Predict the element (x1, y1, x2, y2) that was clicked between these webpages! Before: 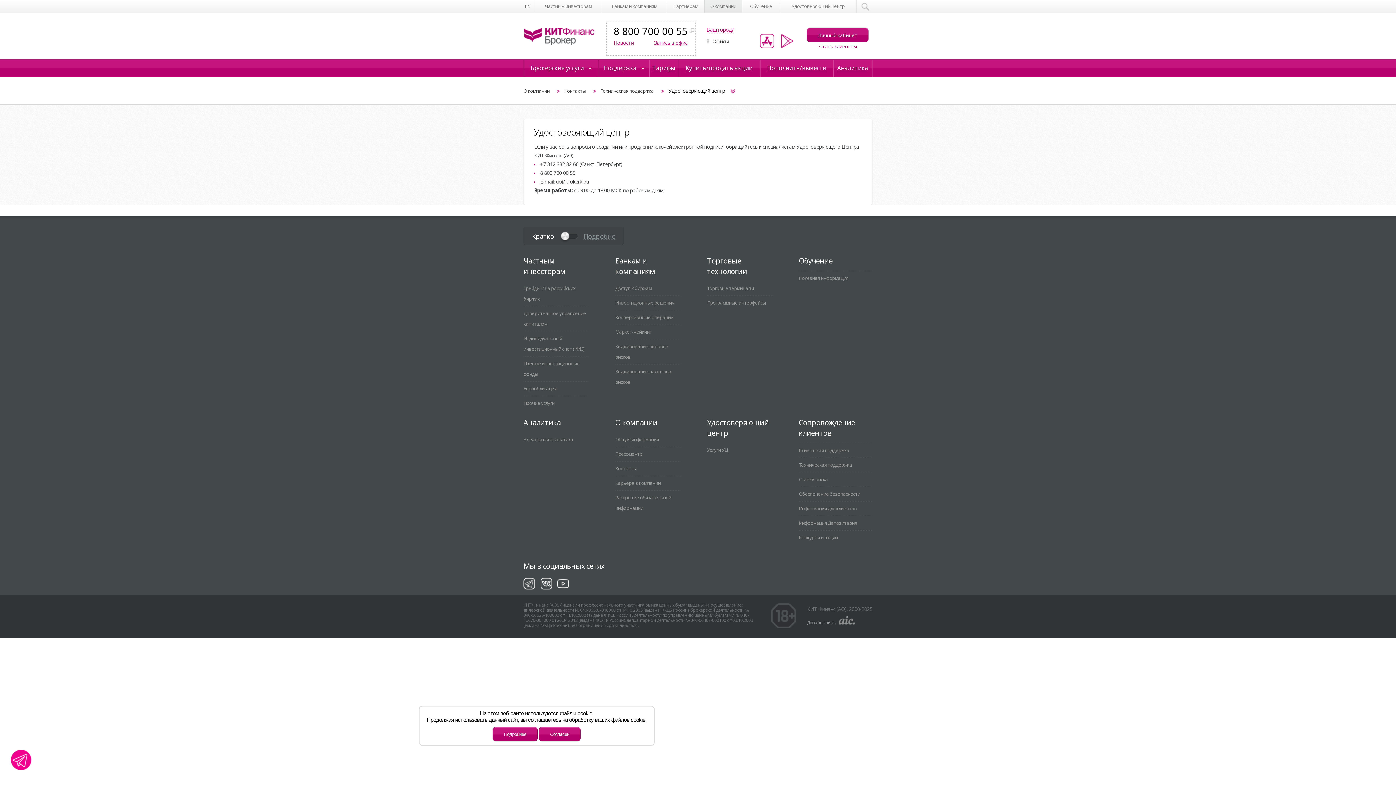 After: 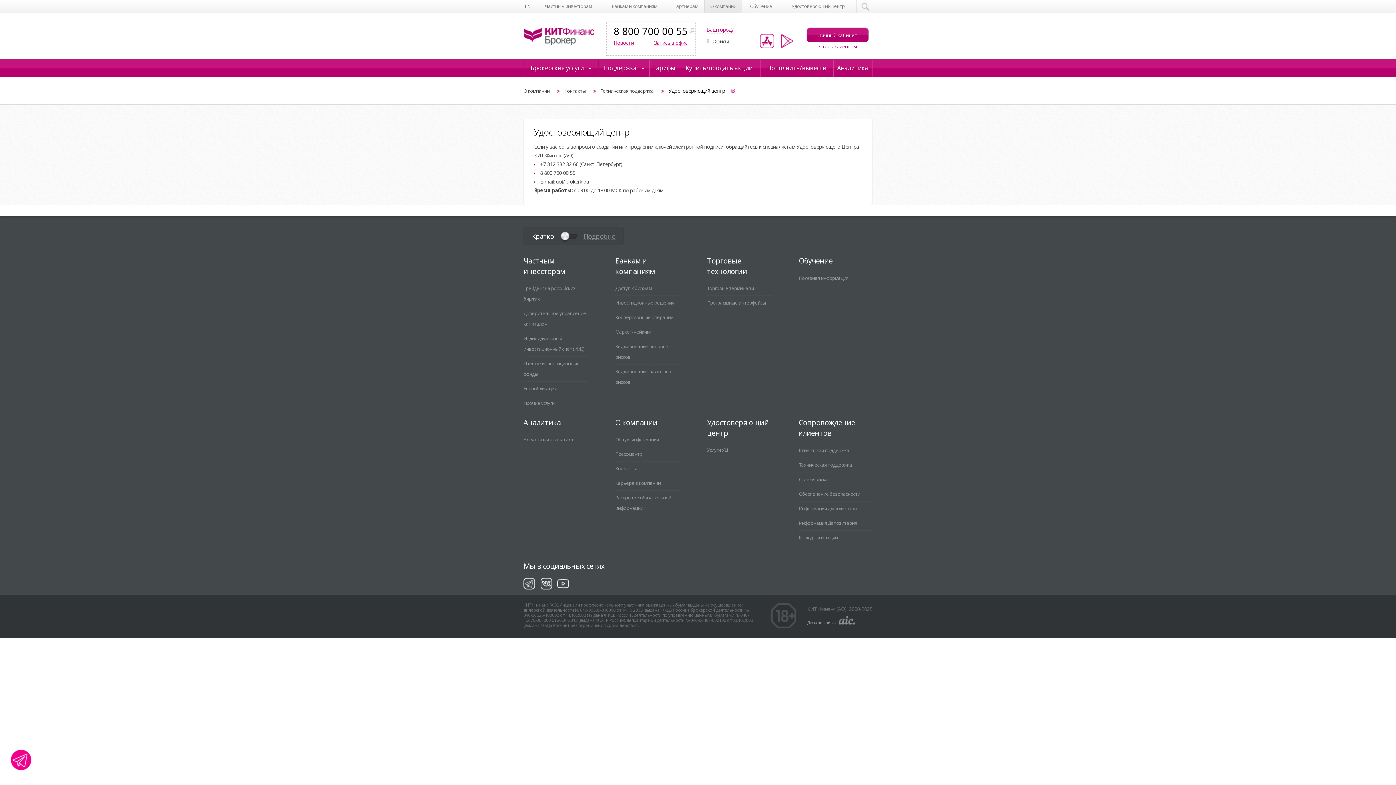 Action: bbox: (539, 727, 580, 741) label: Согласен